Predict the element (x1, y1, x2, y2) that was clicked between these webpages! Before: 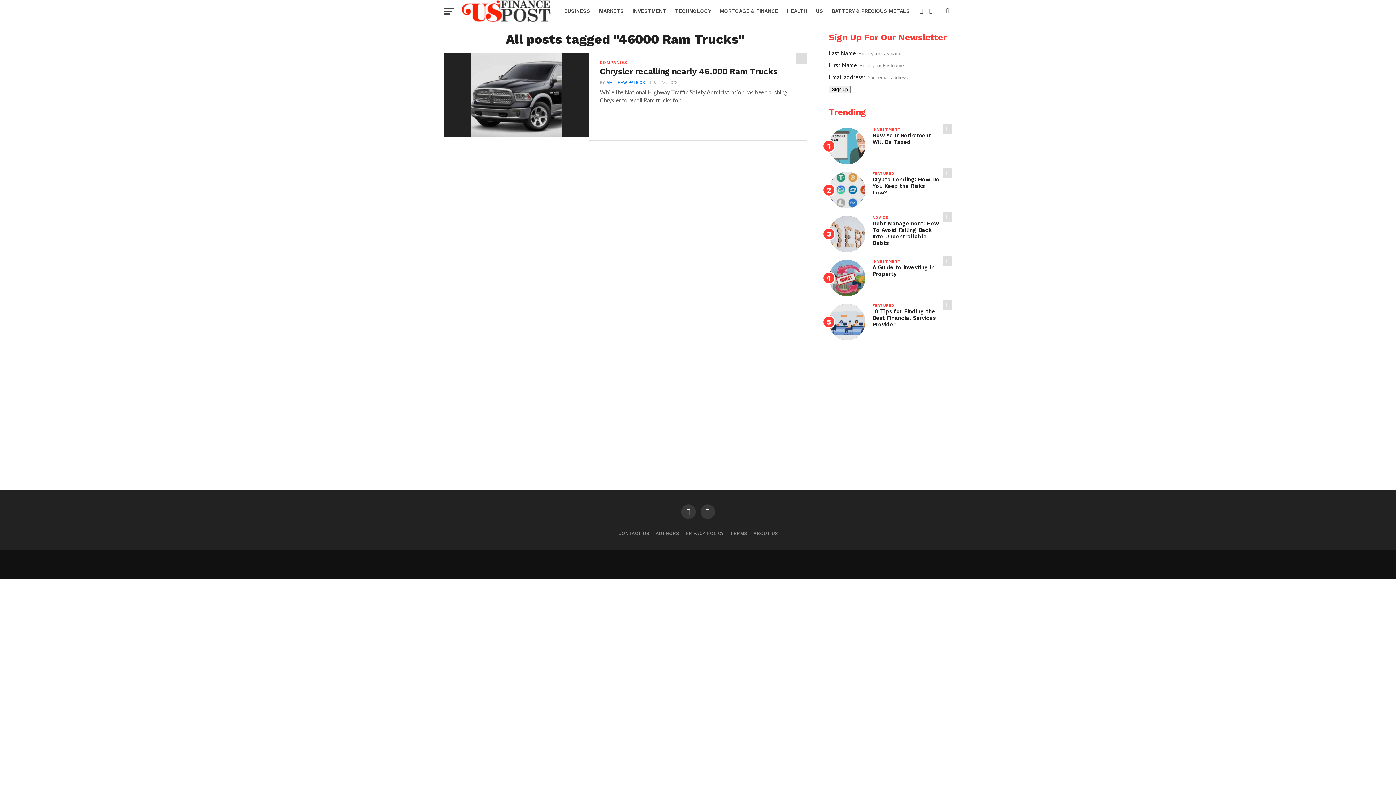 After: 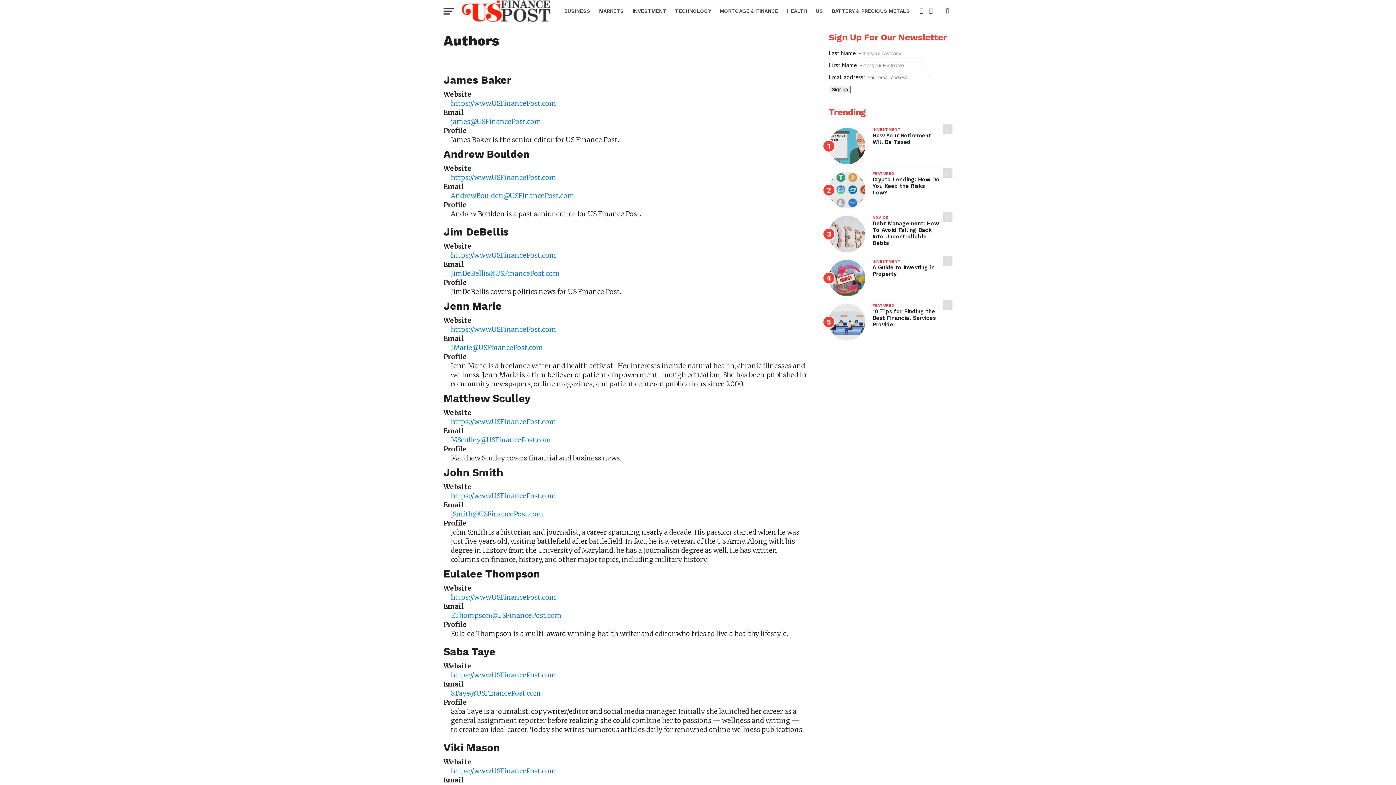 Action: label: AUTHORS bbox: (655, 530, 679, 536)